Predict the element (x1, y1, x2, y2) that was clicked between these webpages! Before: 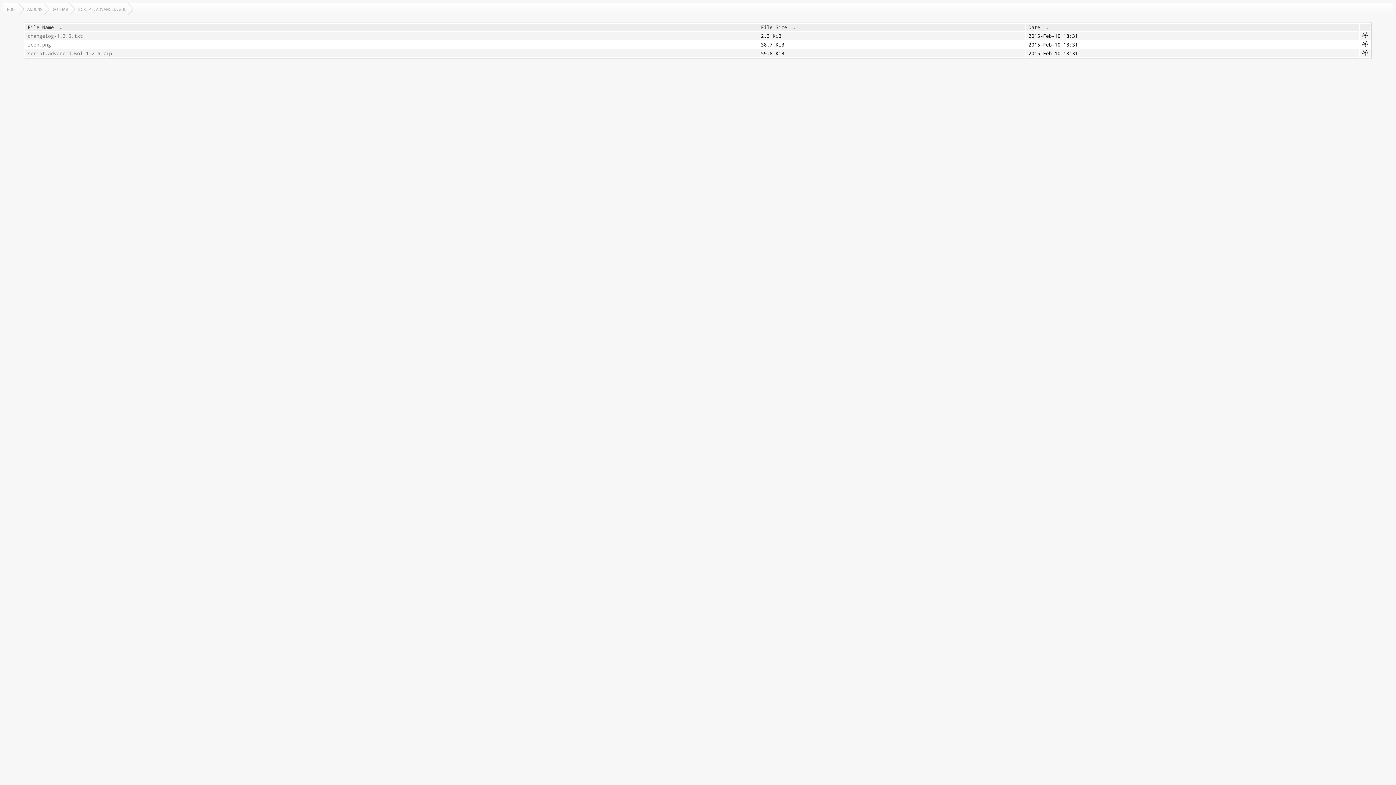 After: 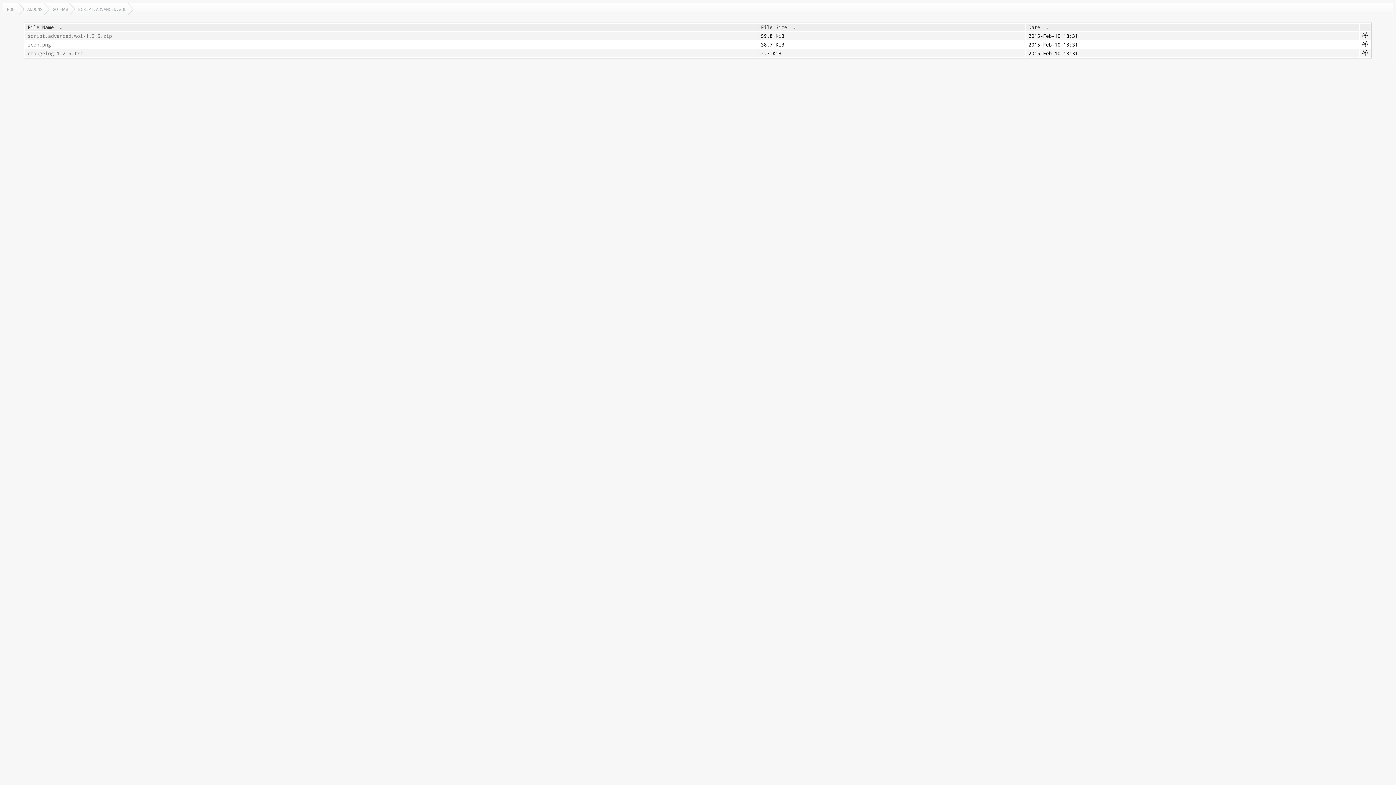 Action: label:  ↓  bbox: (56, 24, 65, 30)